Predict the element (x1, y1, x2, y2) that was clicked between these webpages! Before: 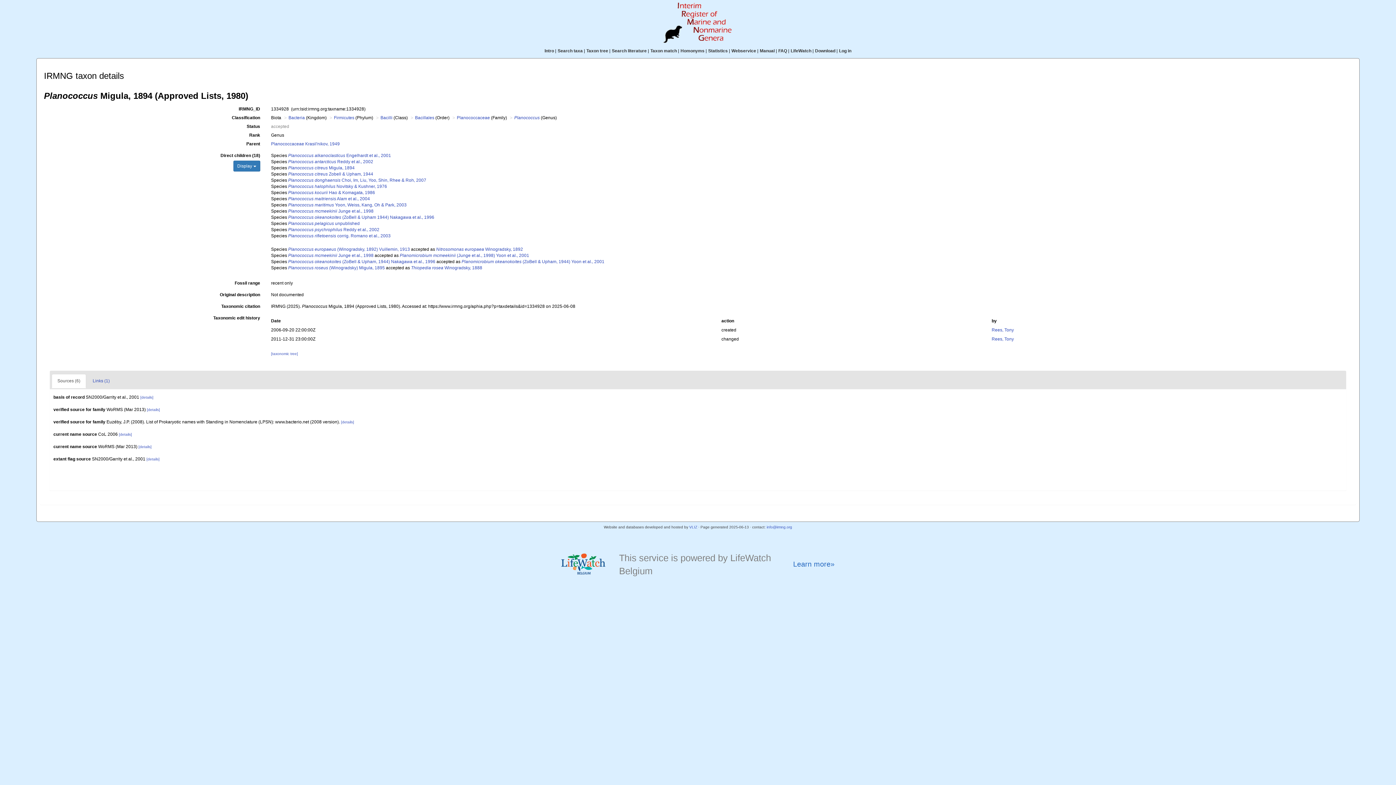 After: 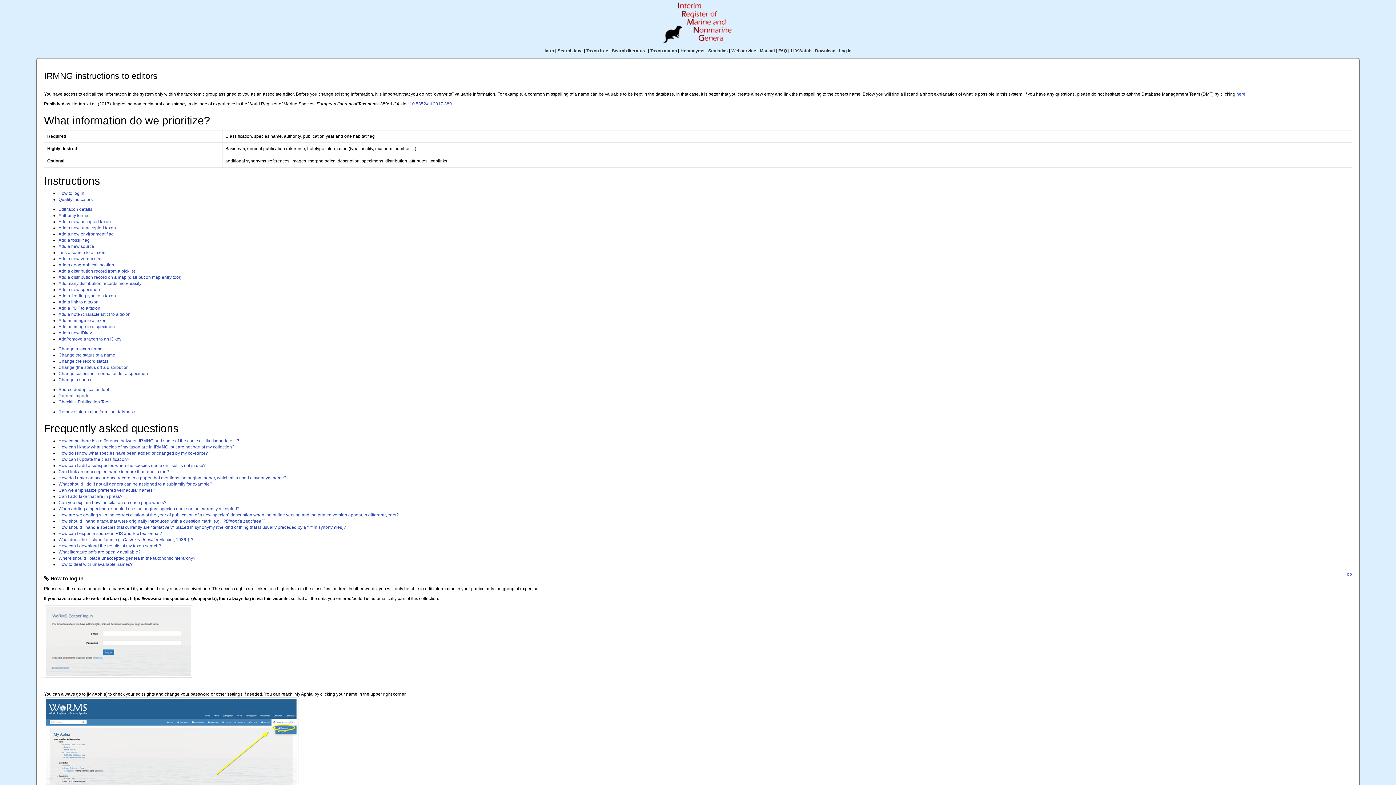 Action: bbox: (760, 48, 774, 53) label: Manual